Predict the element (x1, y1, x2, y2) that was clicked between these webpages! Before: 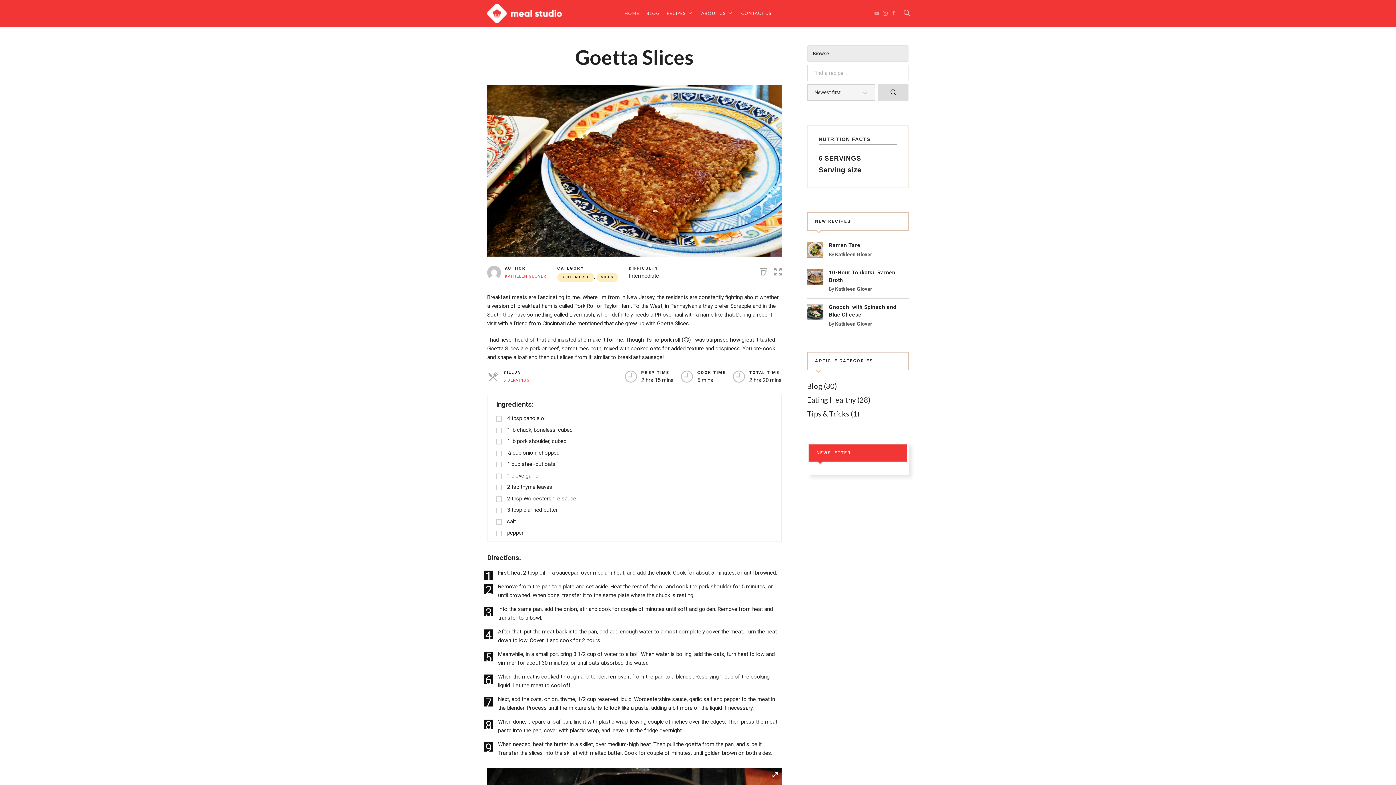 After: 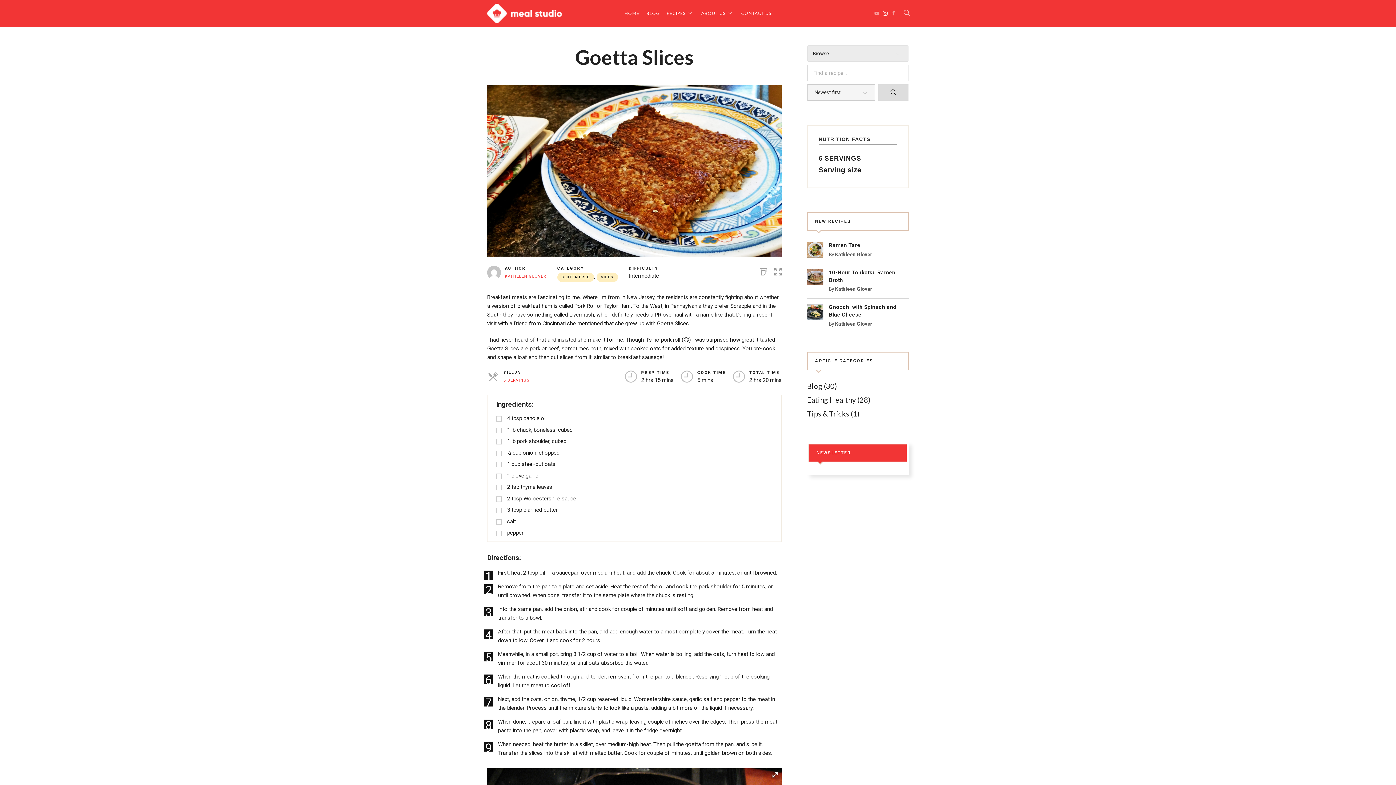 Action: bbox: (881, 8, 889, 18)